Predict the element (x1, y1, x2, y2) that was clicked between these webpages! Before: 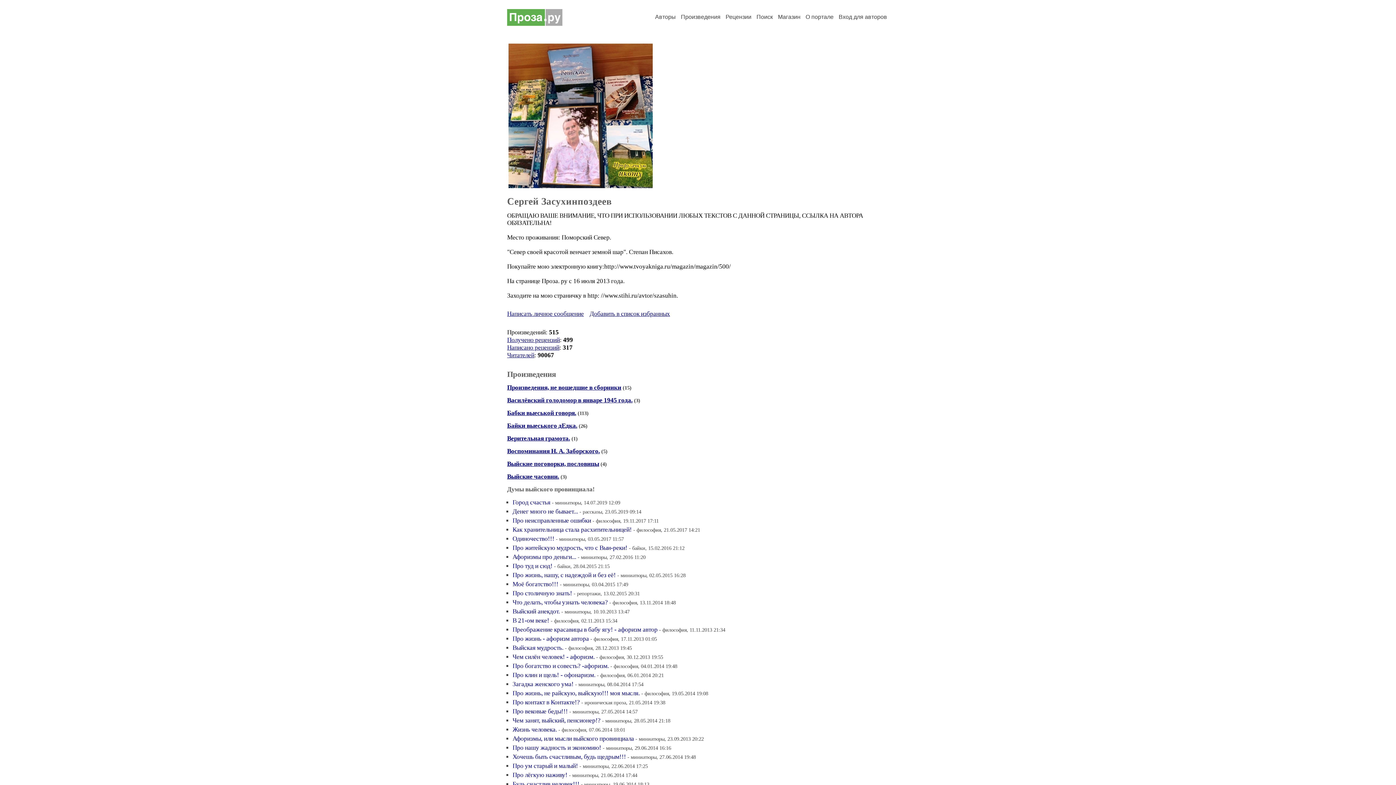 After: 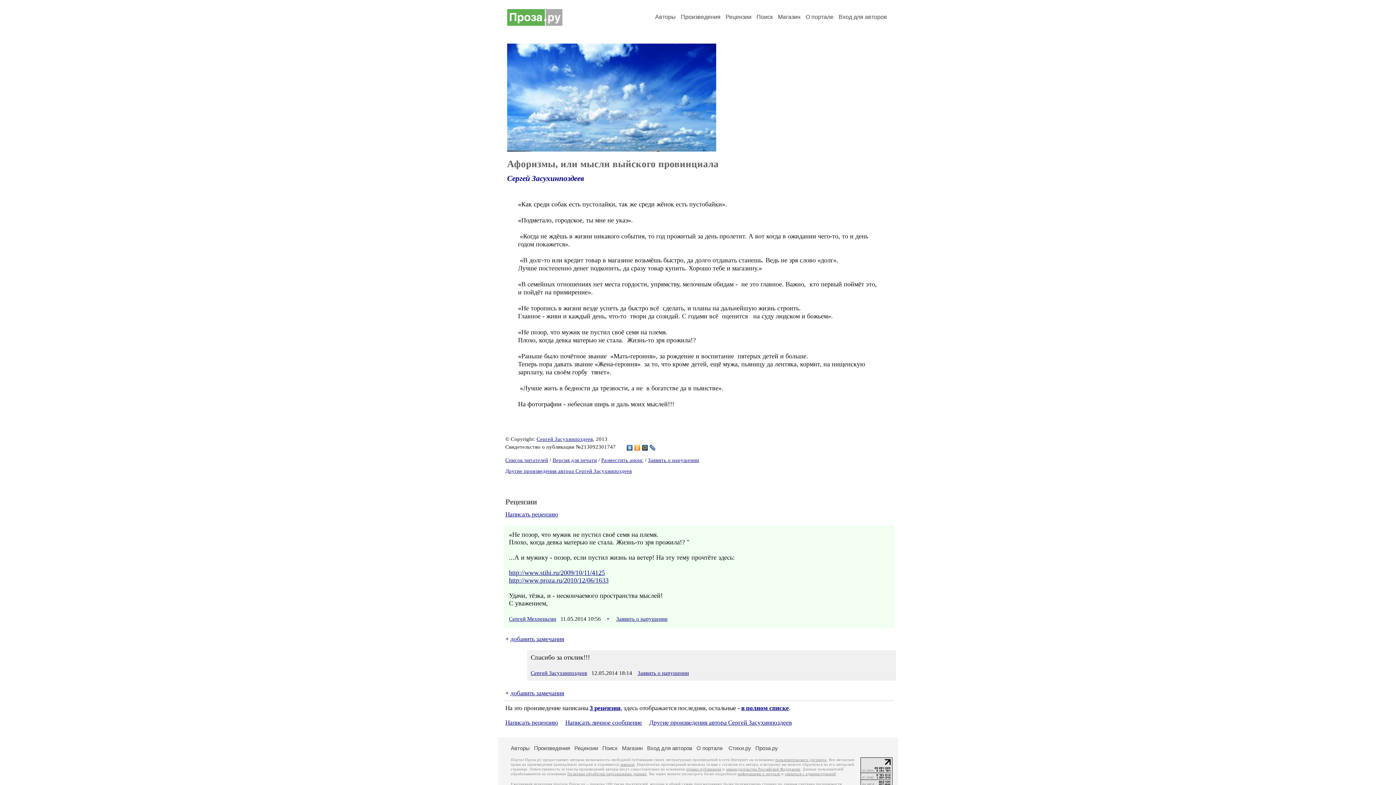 Action: bbox: (512, 735, 634, 742) label: Афоризмы, или мысли выйского провинциала